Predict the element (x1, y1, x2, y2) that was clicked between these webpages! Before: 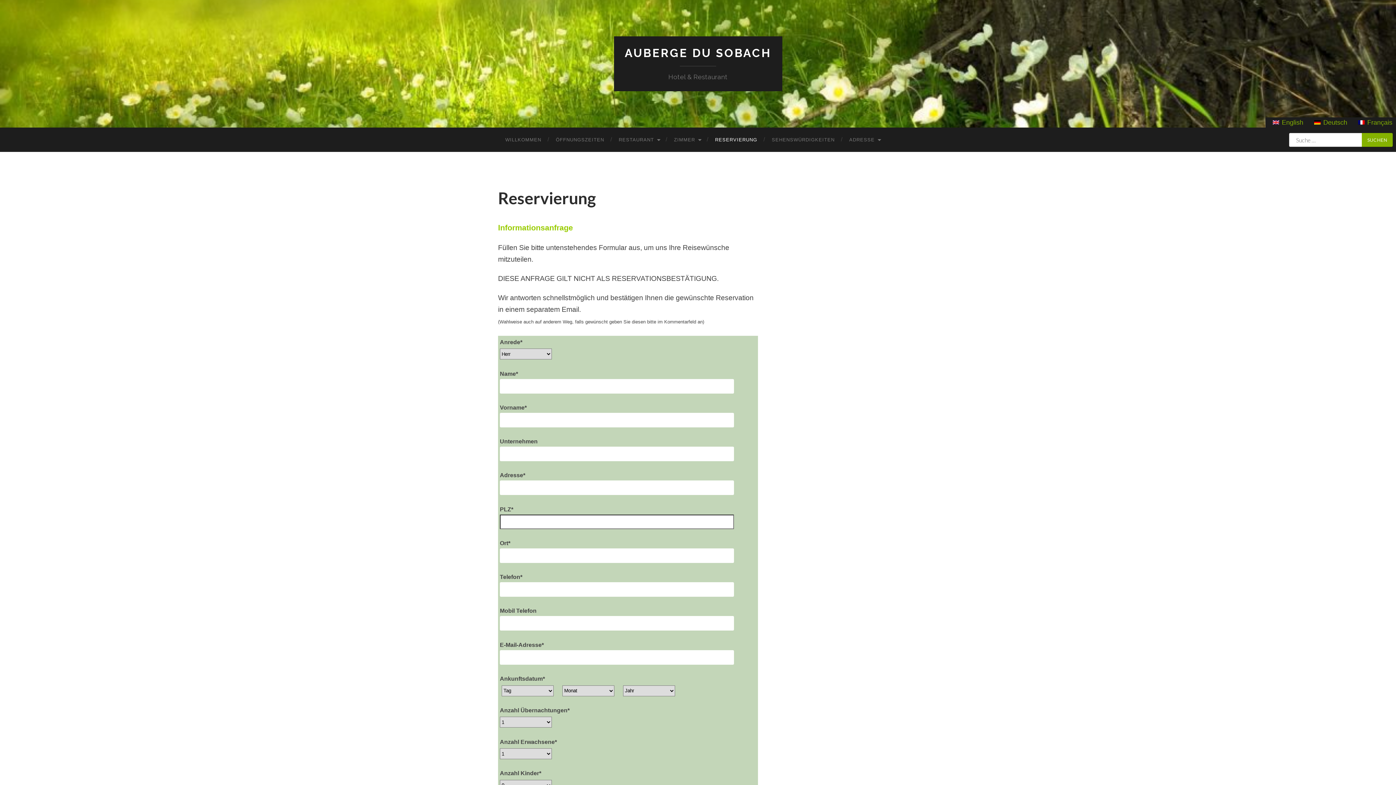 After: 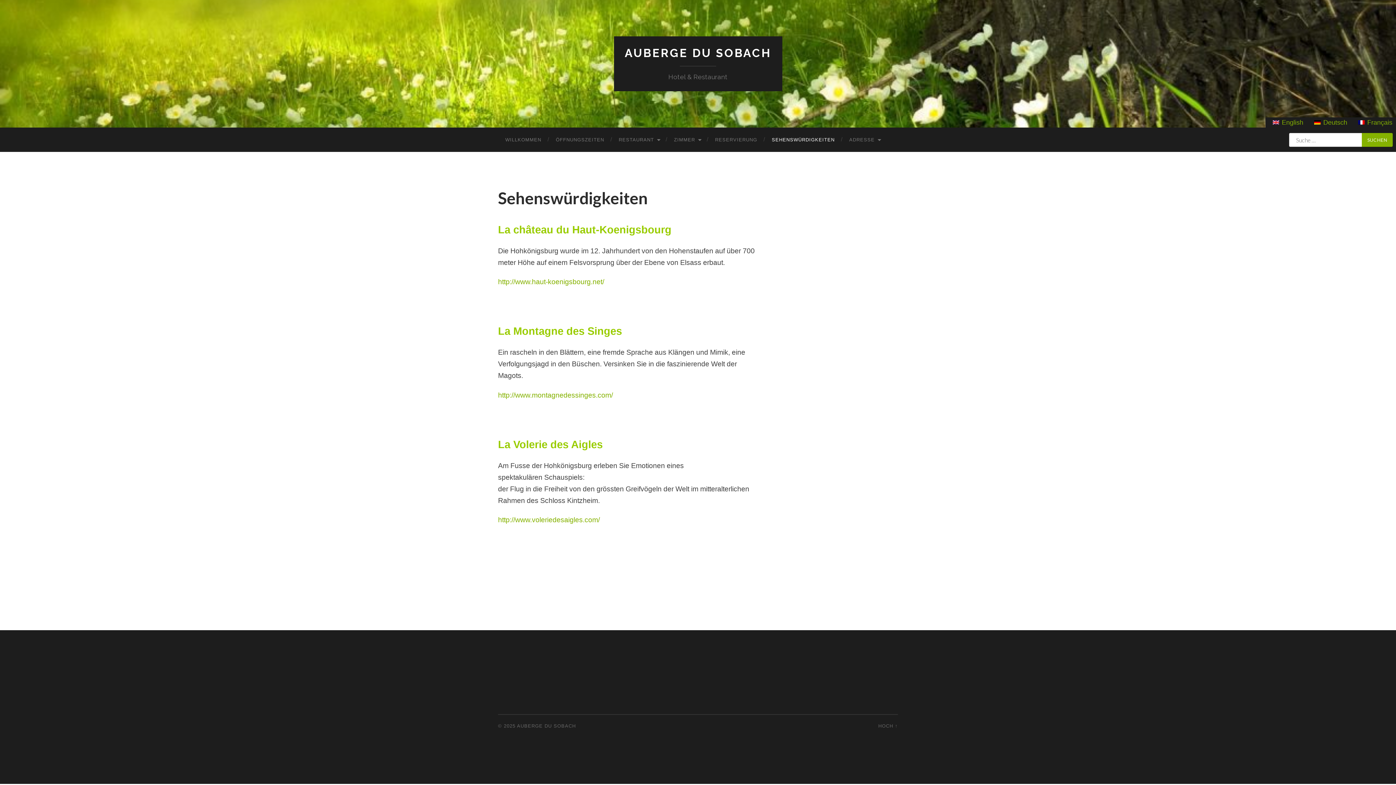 Action: label: SEHENSWÜRDIGKEITEN bbox: (764, 127, 842, 152)